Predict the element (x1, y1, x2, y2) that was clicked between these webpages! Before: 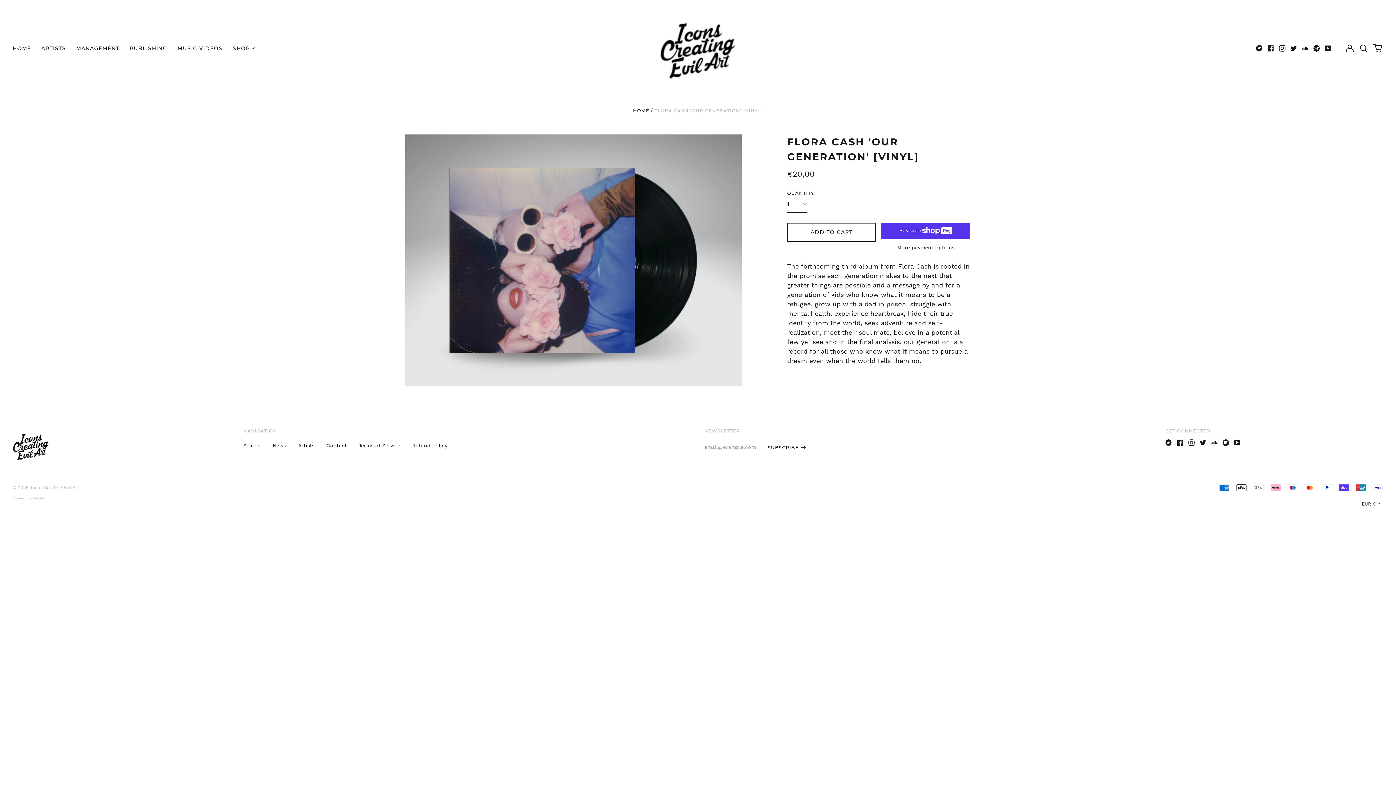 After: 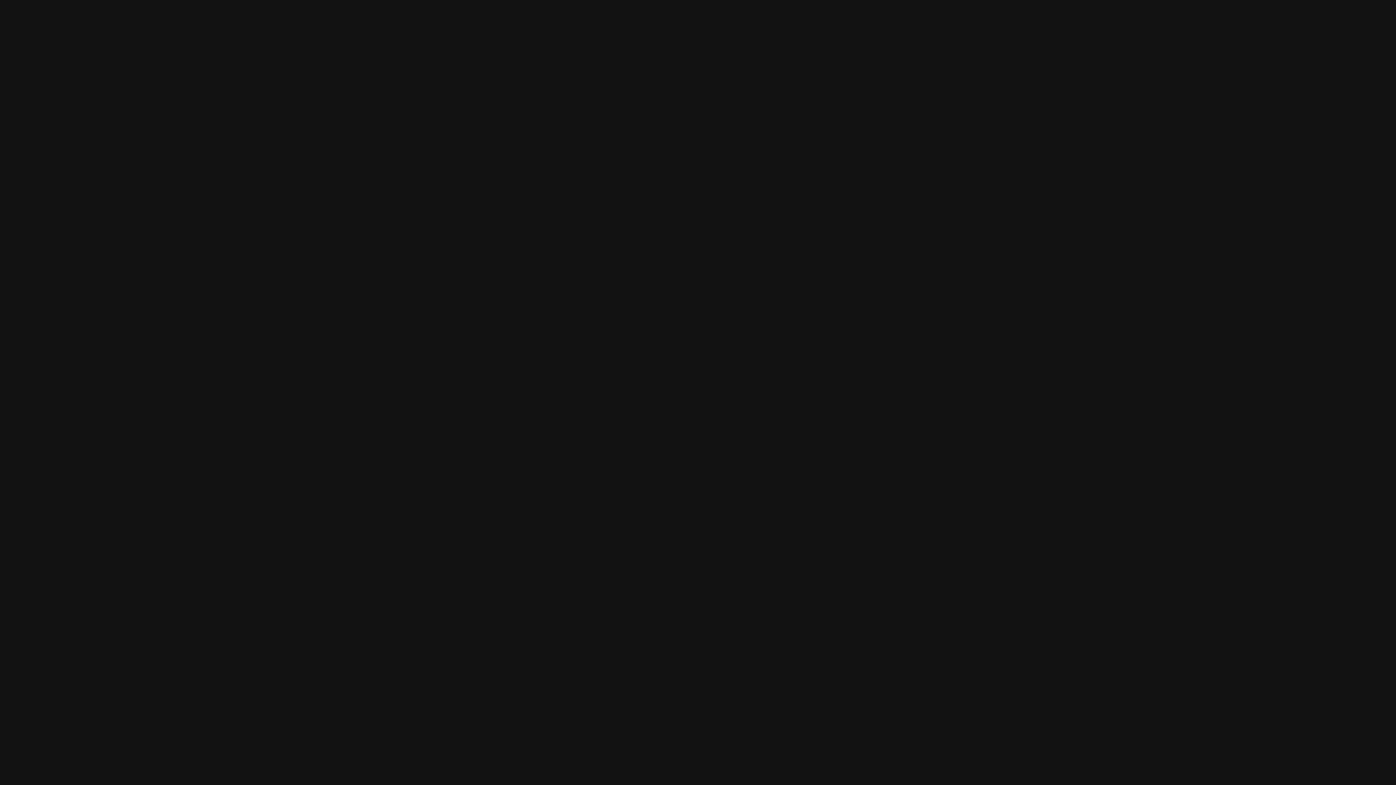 Action: bbox: (1313, 45, 1320, 51) label: Spotify